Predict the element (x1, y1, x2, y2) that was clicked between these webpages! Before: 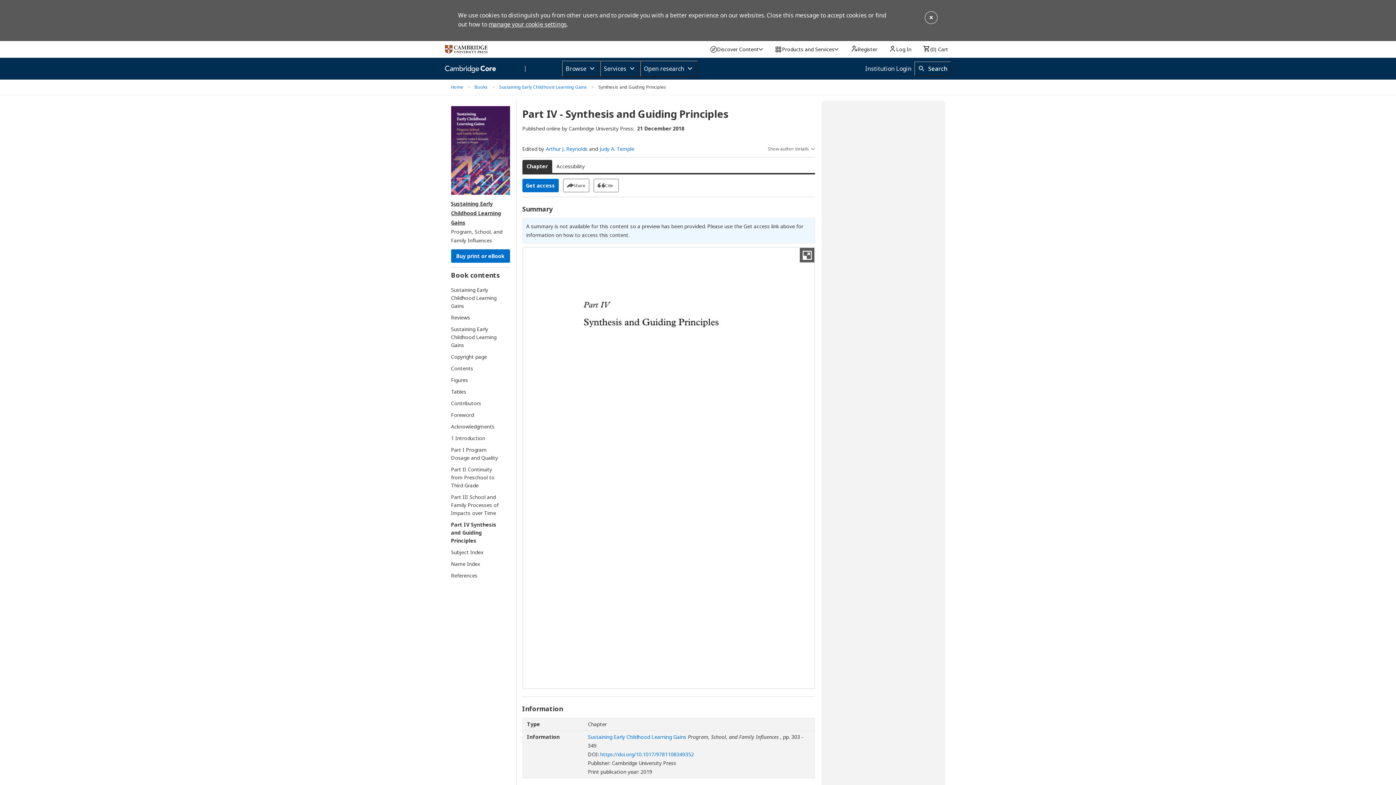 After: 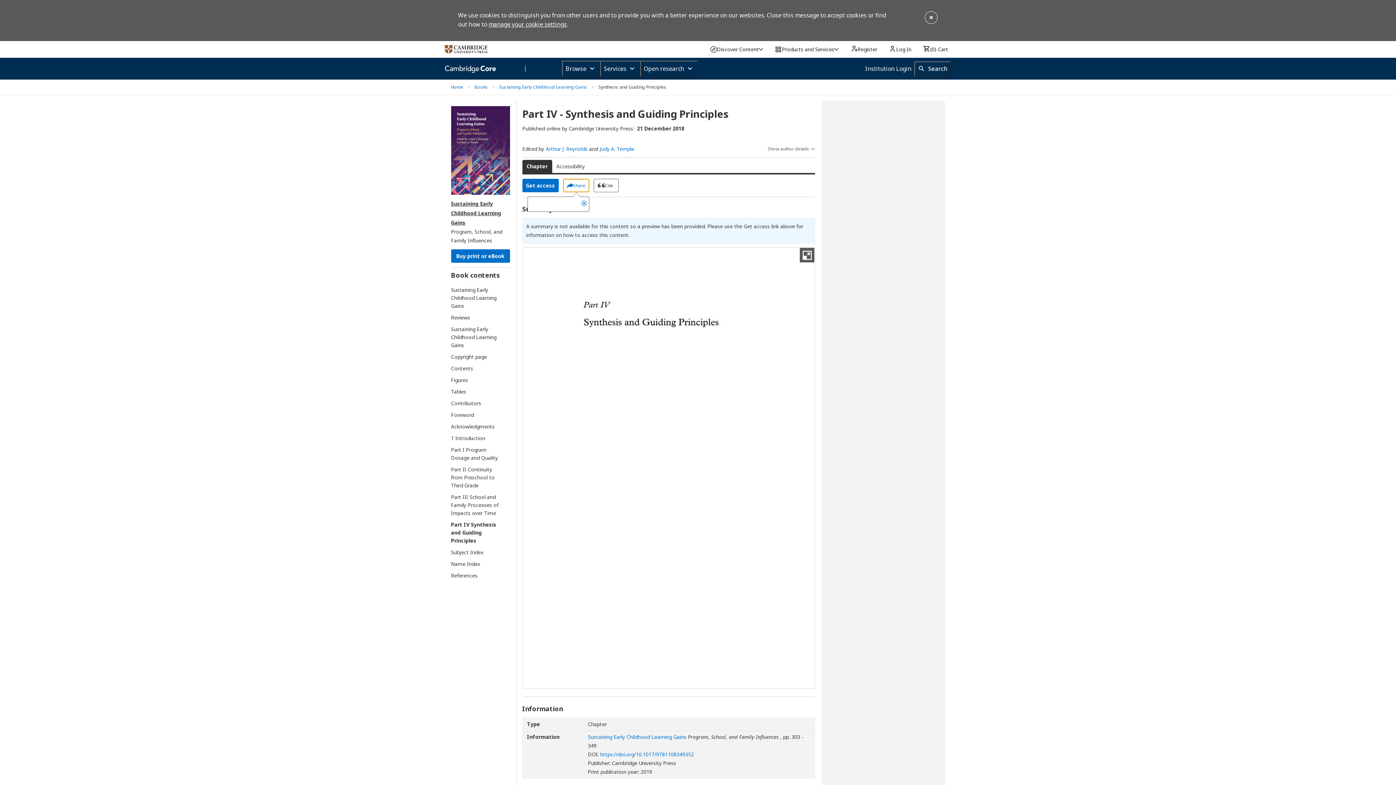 Action: bbox: (563, 178, 589, 192) label: Share